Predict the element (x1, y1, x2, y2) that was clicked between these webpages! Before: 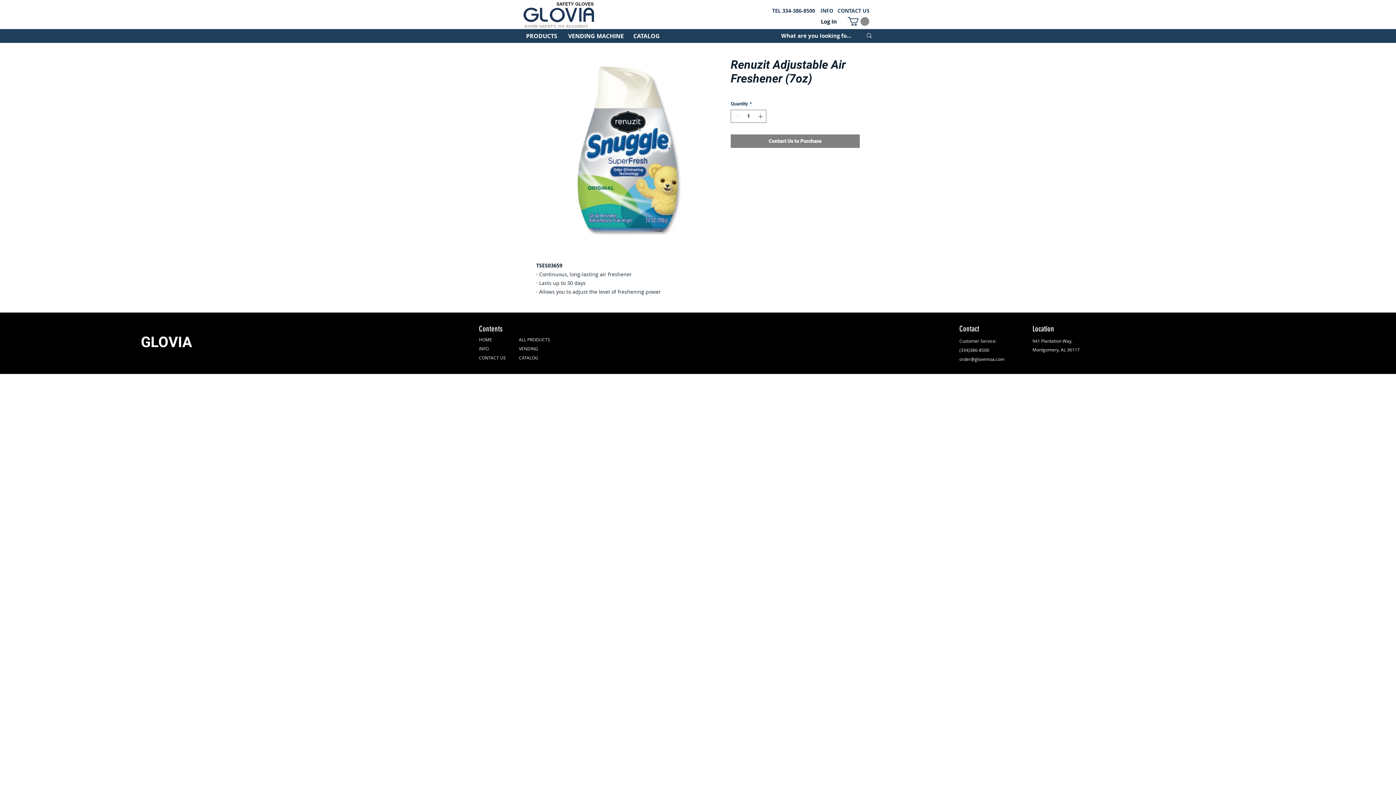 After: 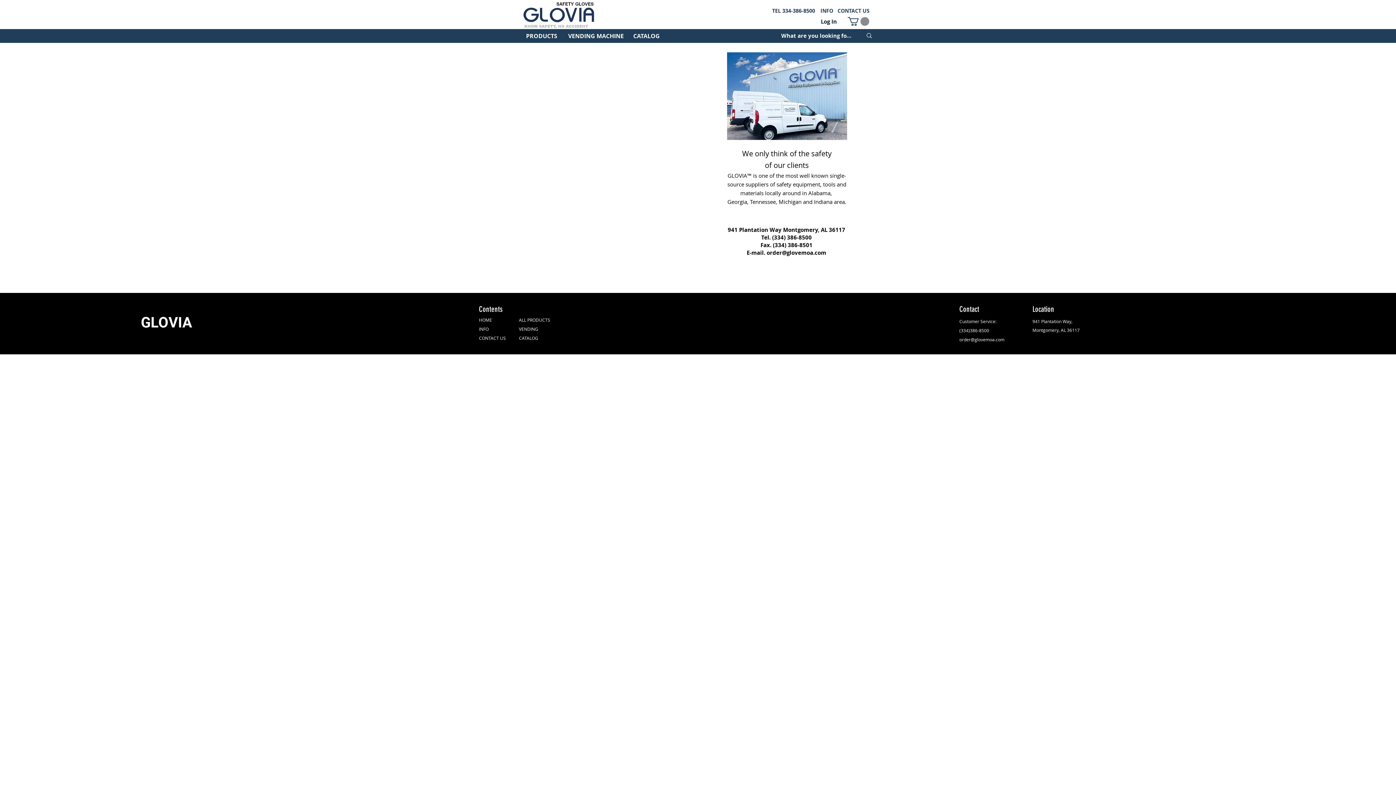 Action: bbox: (479, 345, 488, 351) label: INFO